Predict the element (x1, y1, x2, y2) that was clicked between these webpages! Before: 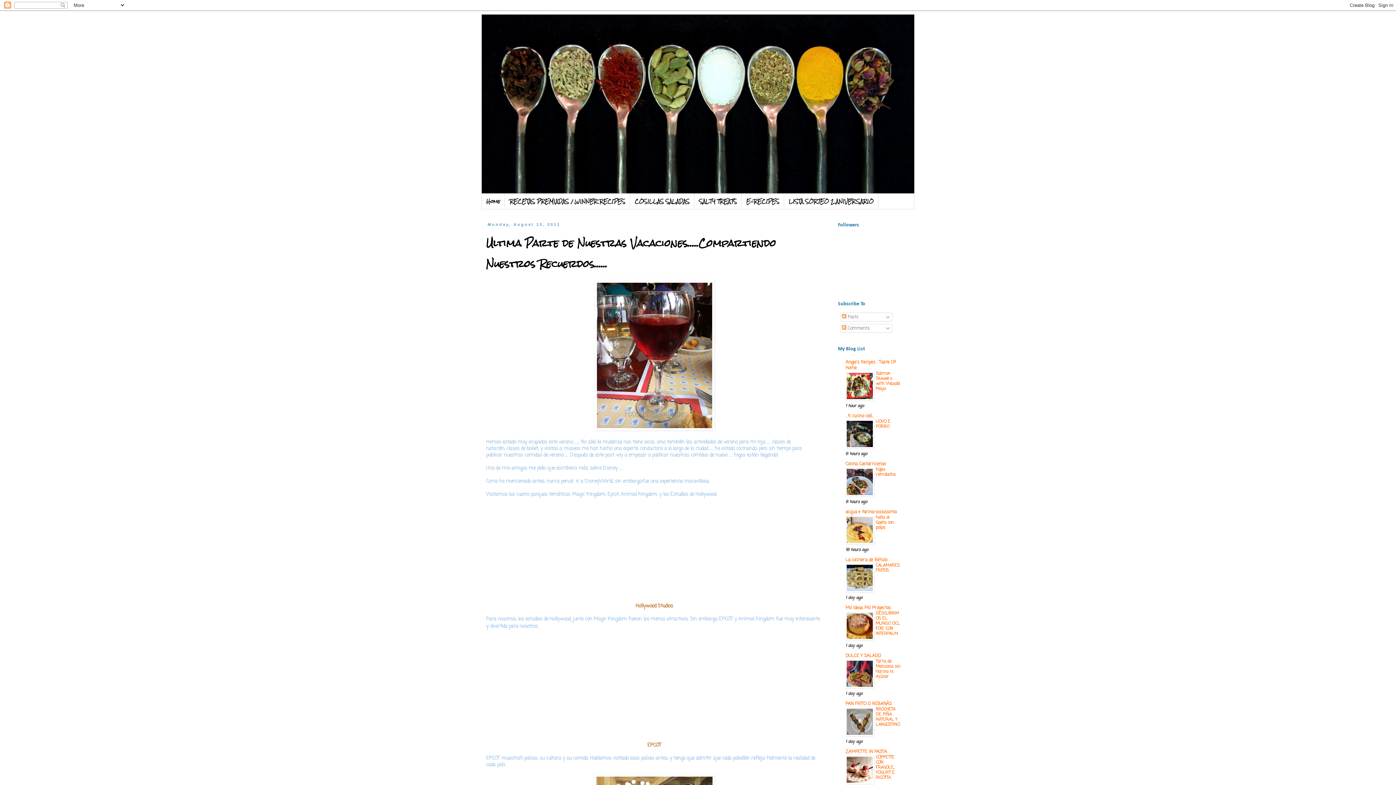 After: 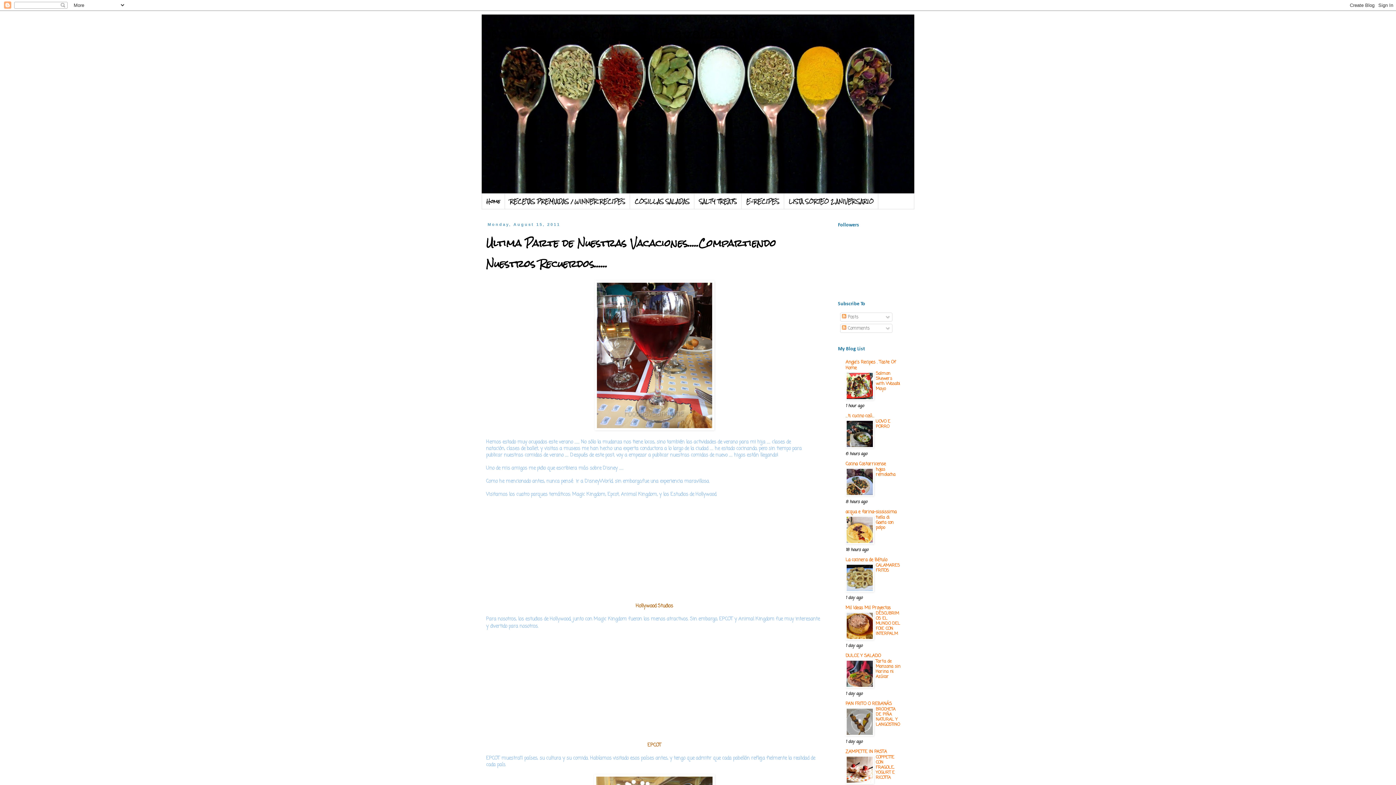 Action: bbox: (845, 588, 874, 594)